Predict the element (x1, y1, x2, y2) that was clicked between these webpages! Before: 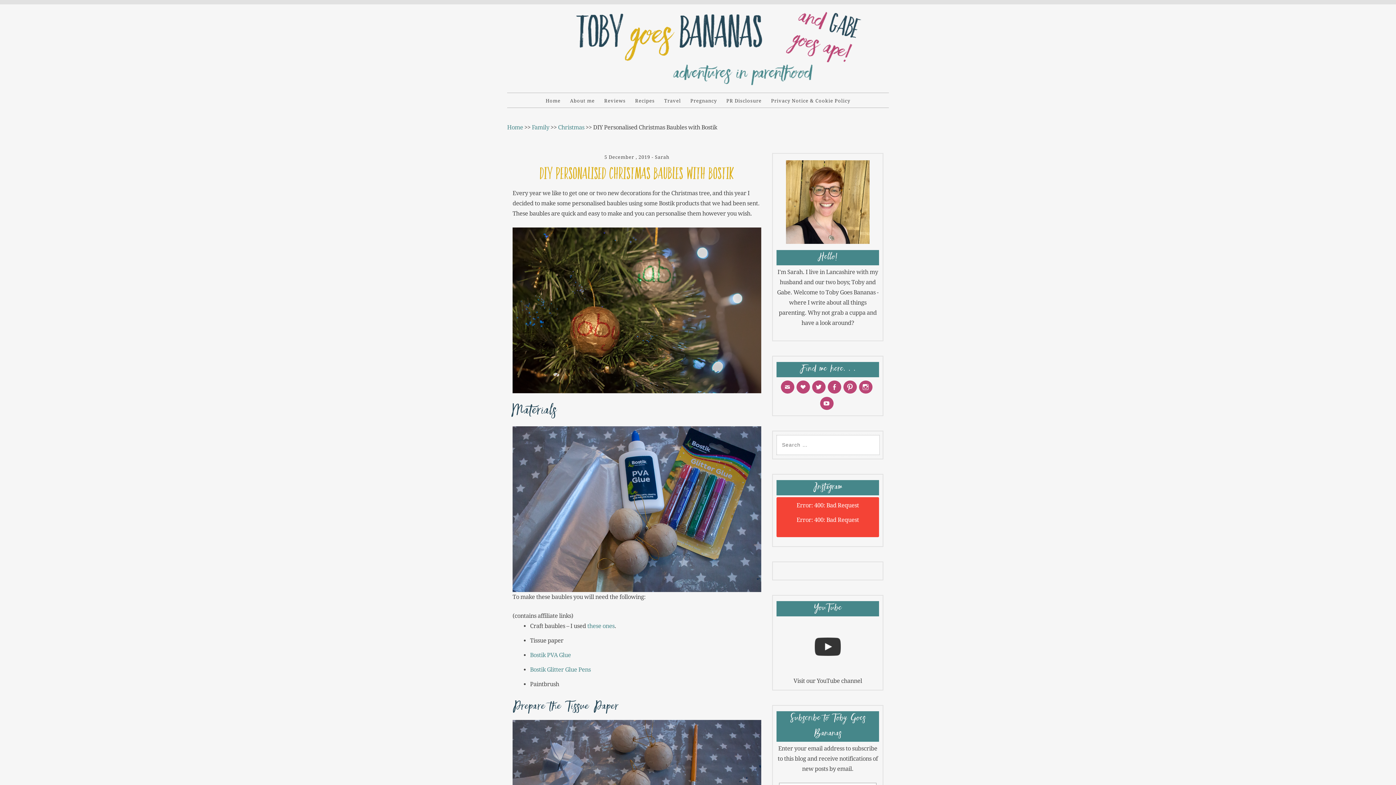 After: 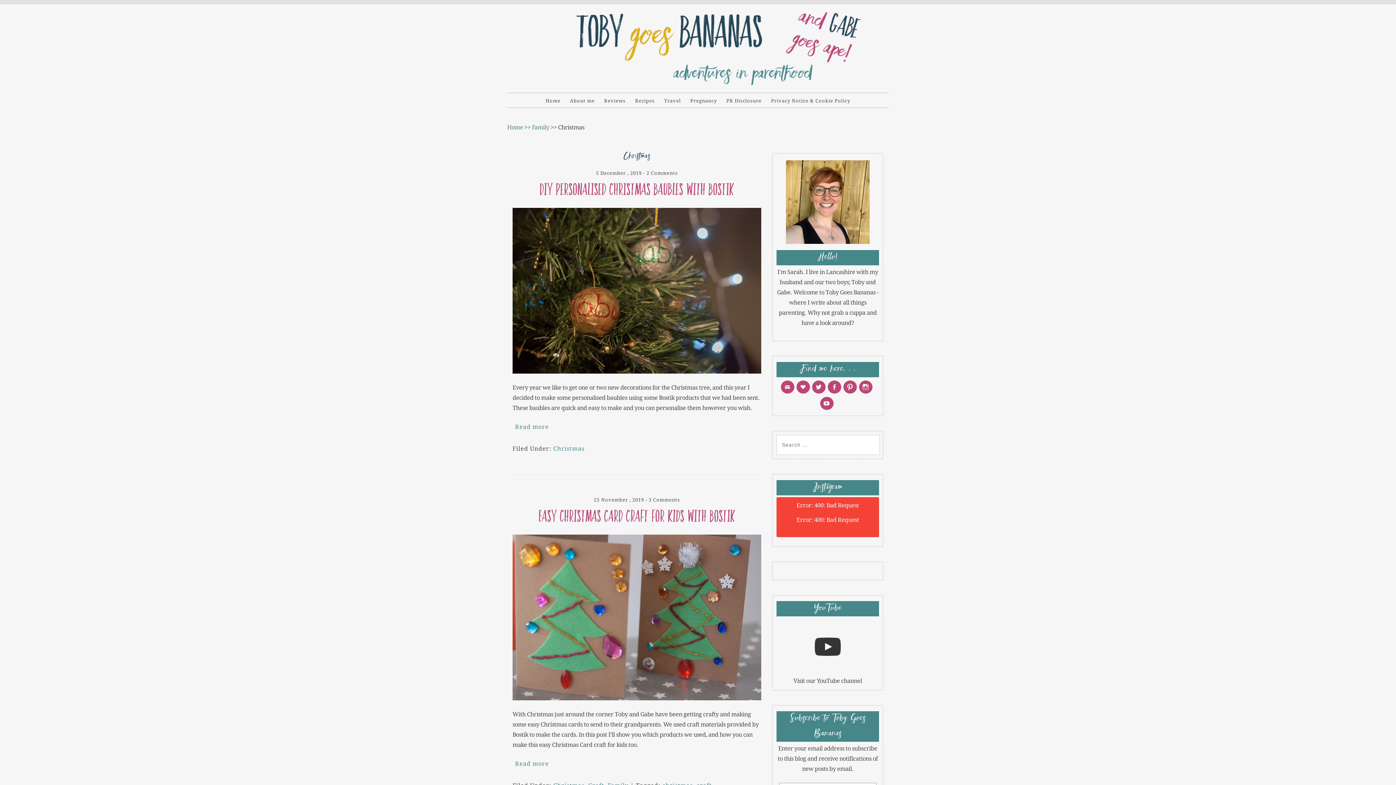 Action: bbox: (558, 124, 584, 130) label: Christmas